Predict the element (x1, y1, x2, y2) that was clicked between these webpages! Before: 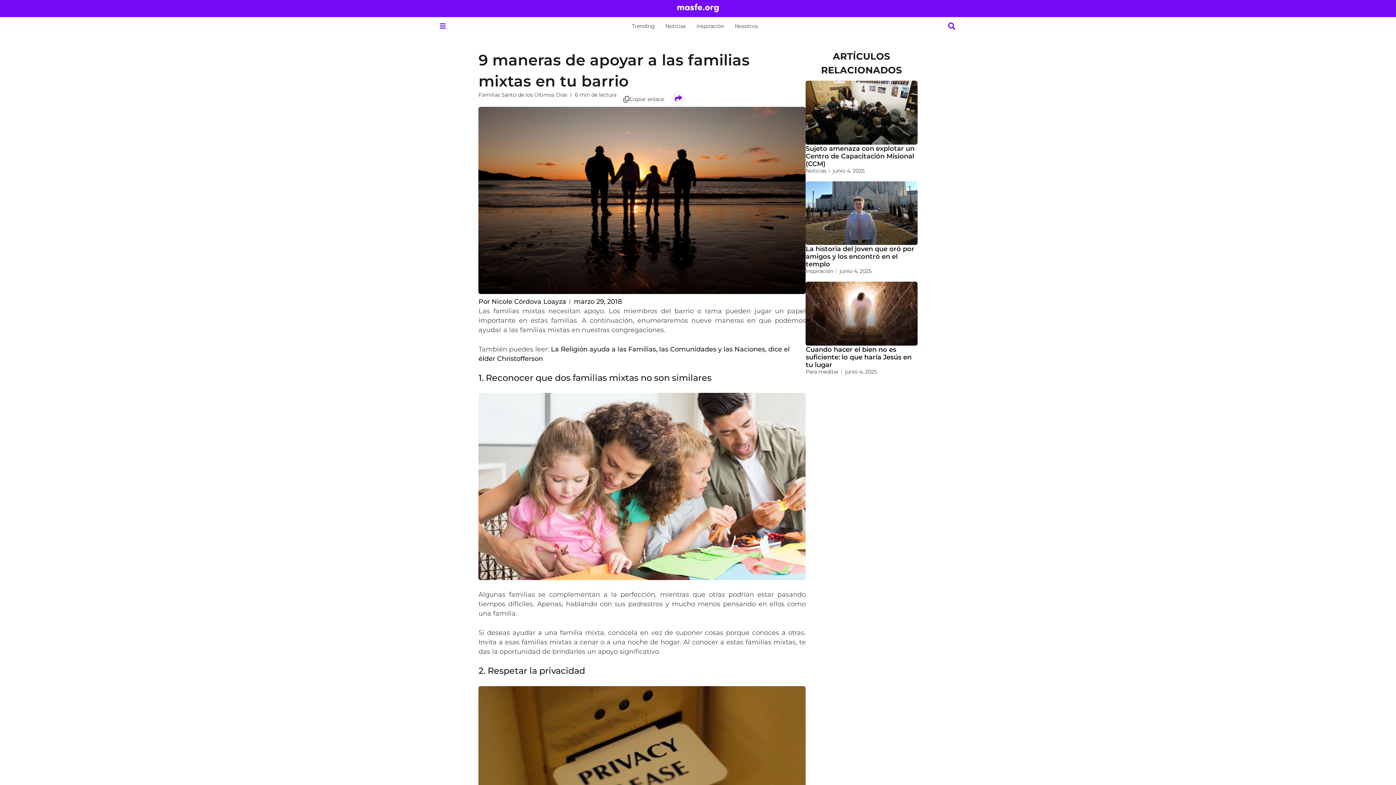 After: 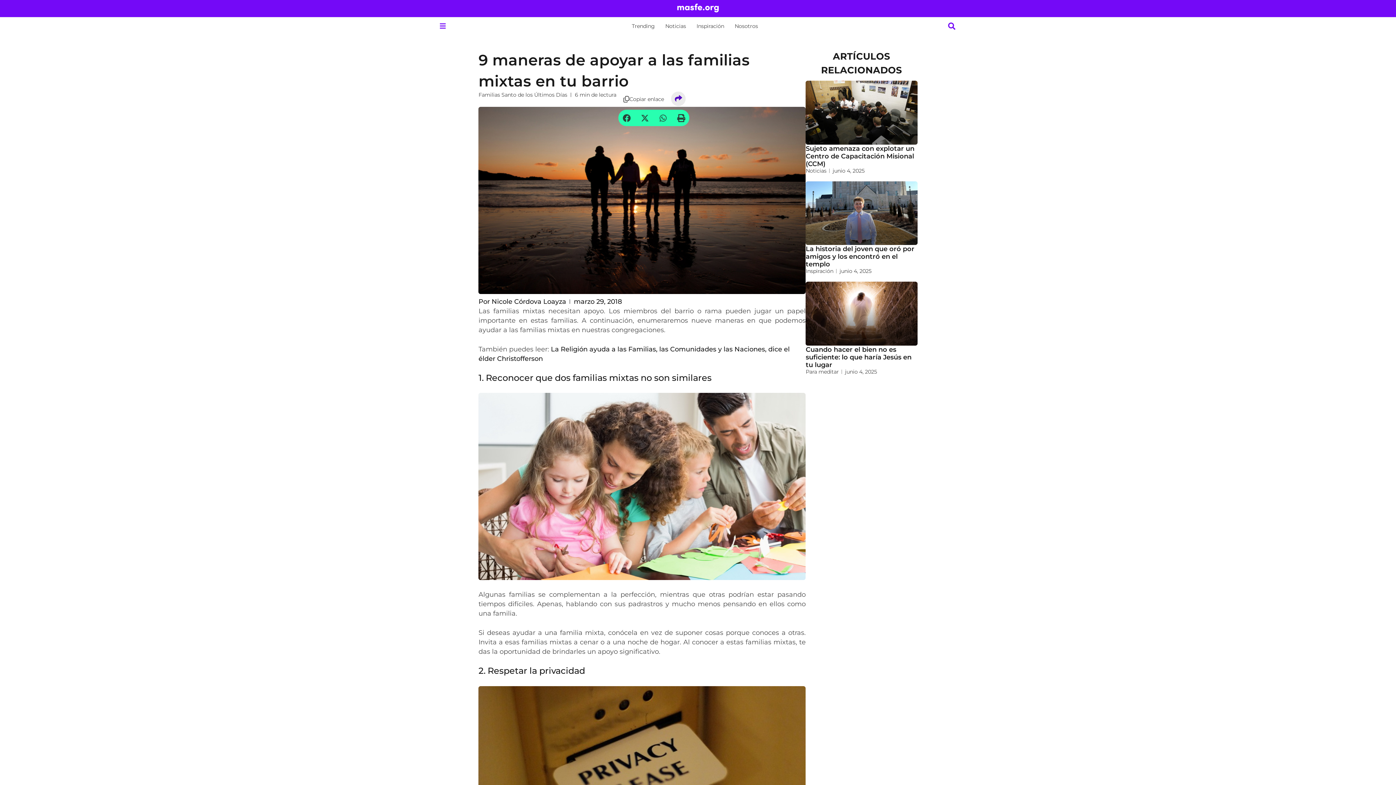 Action: bbox: (671, 91, 685, 106)